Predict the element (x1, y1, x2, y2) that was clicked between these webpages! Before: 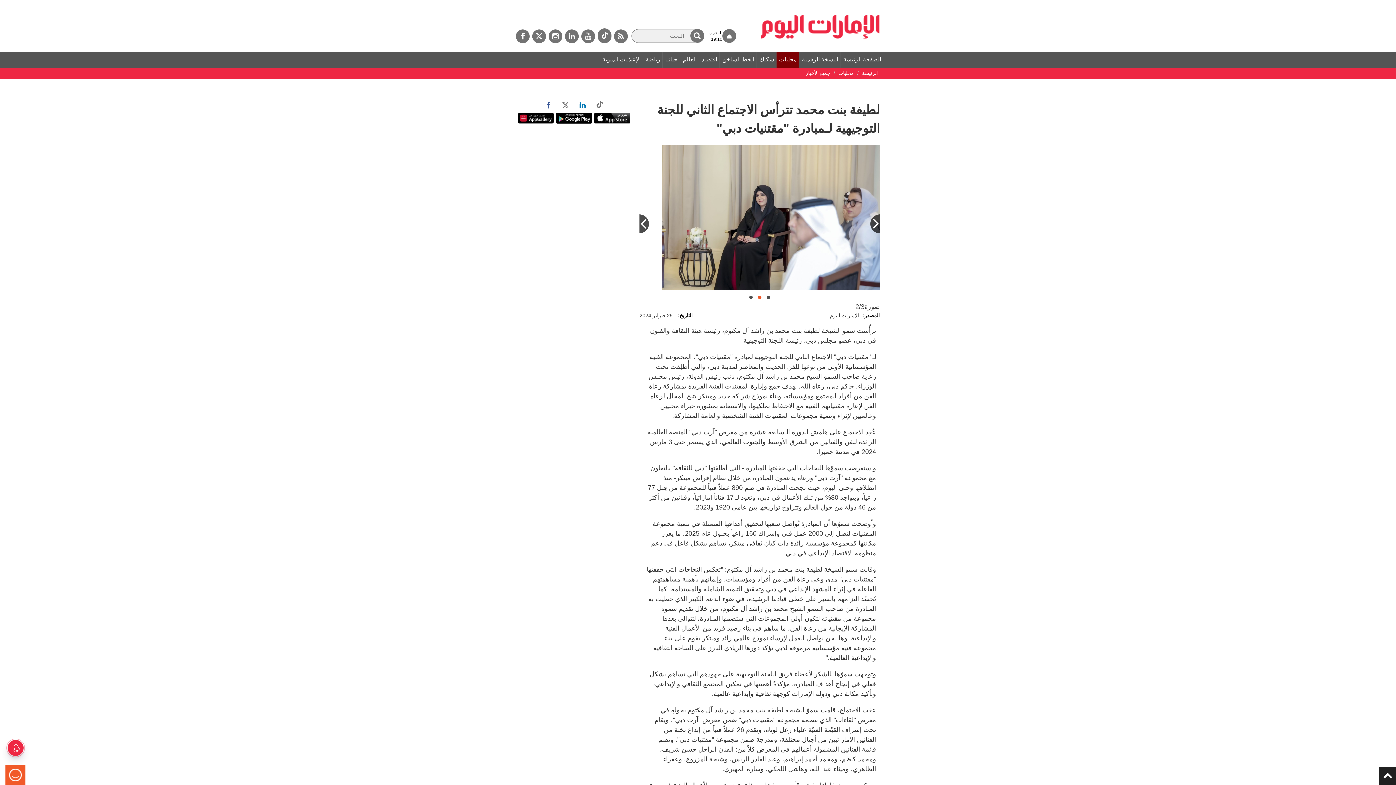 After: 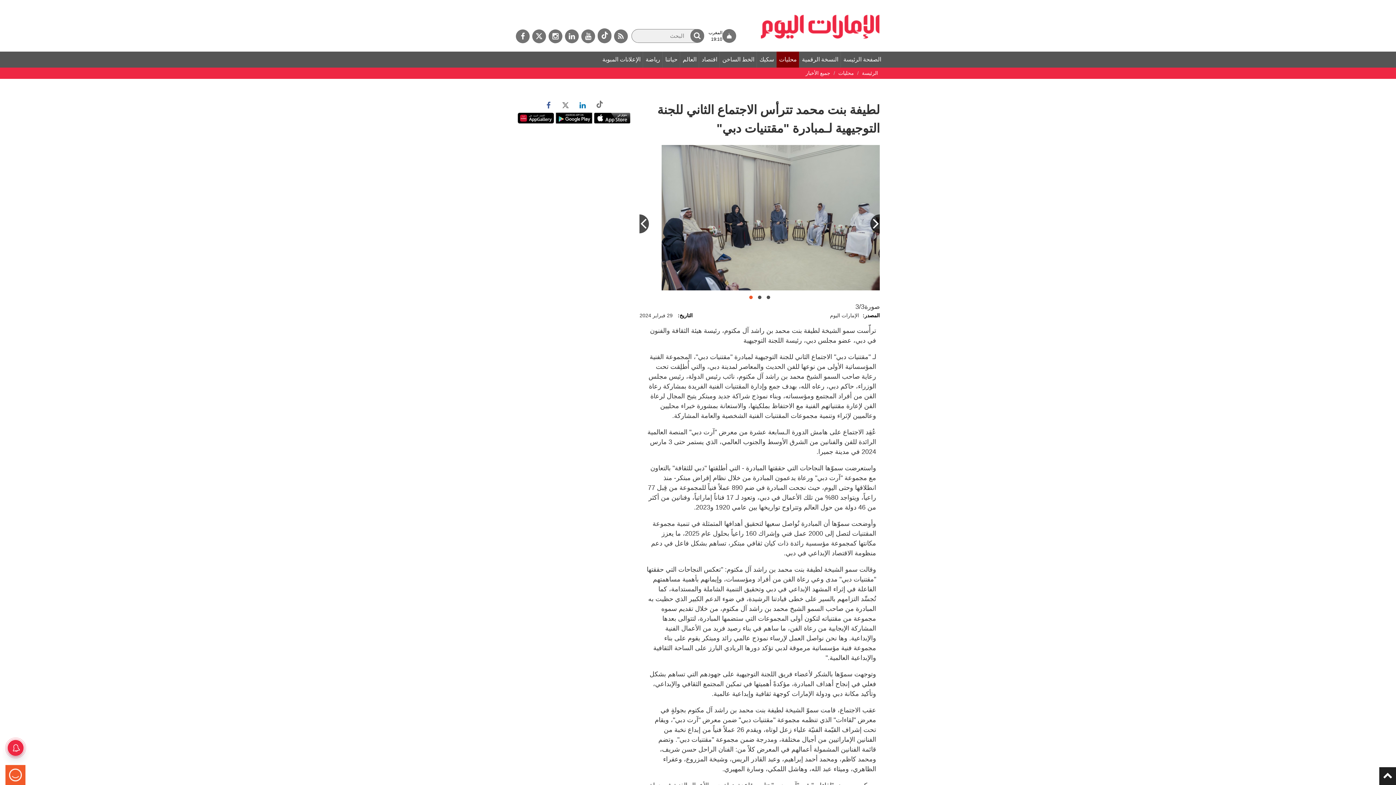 Action: bbox: (556, 112, 592, 123)